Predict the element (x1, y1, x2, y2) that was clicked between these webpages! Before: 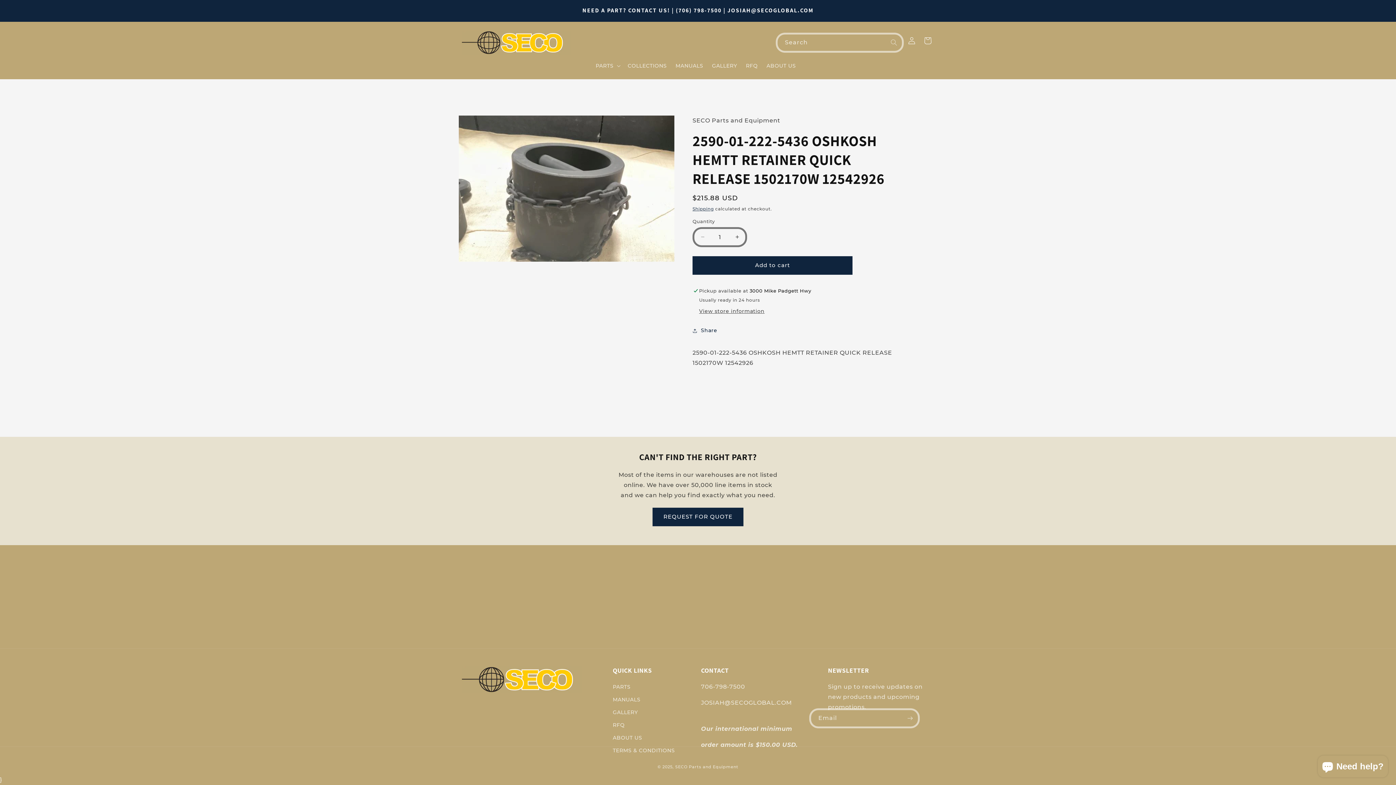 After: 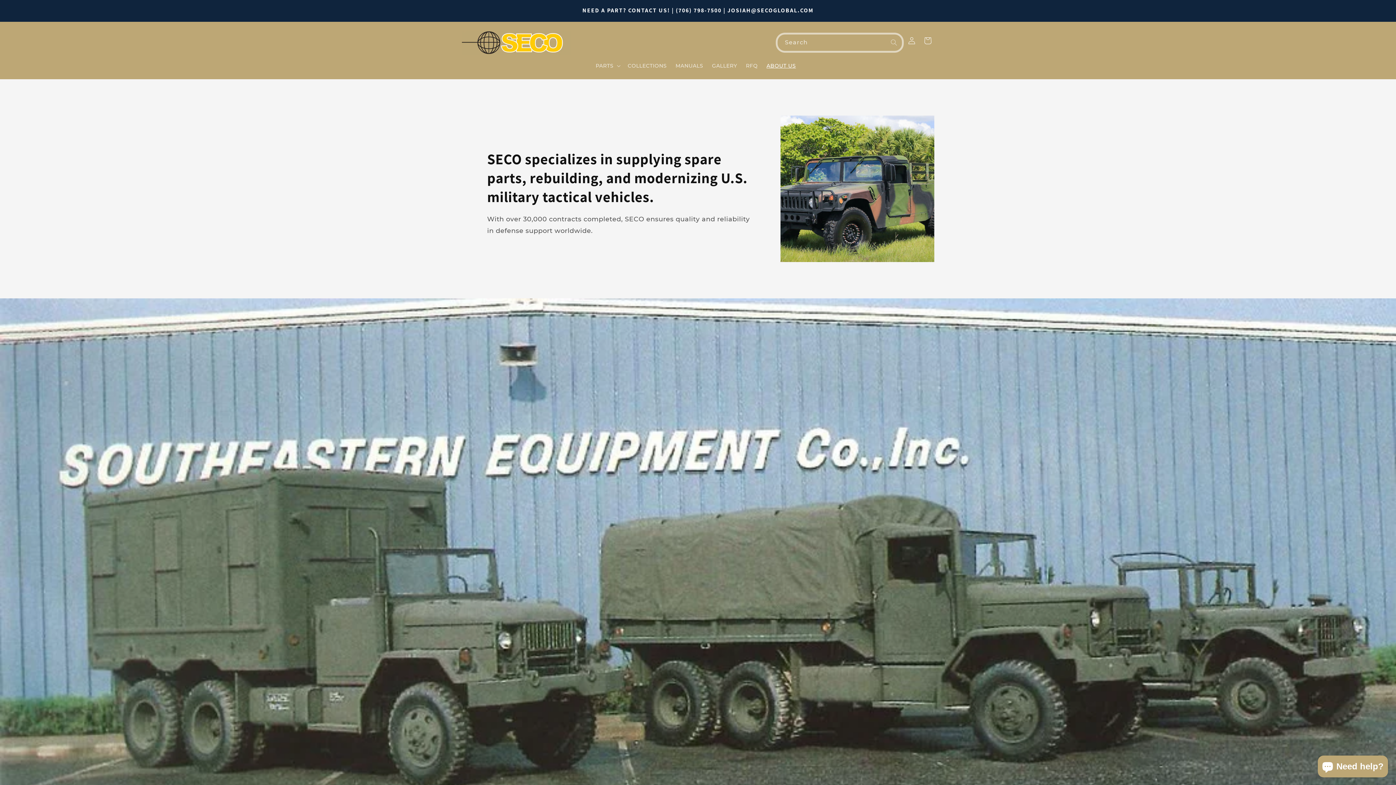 Action: label: ABOUT US bbox: (612, 732, 642, 744)